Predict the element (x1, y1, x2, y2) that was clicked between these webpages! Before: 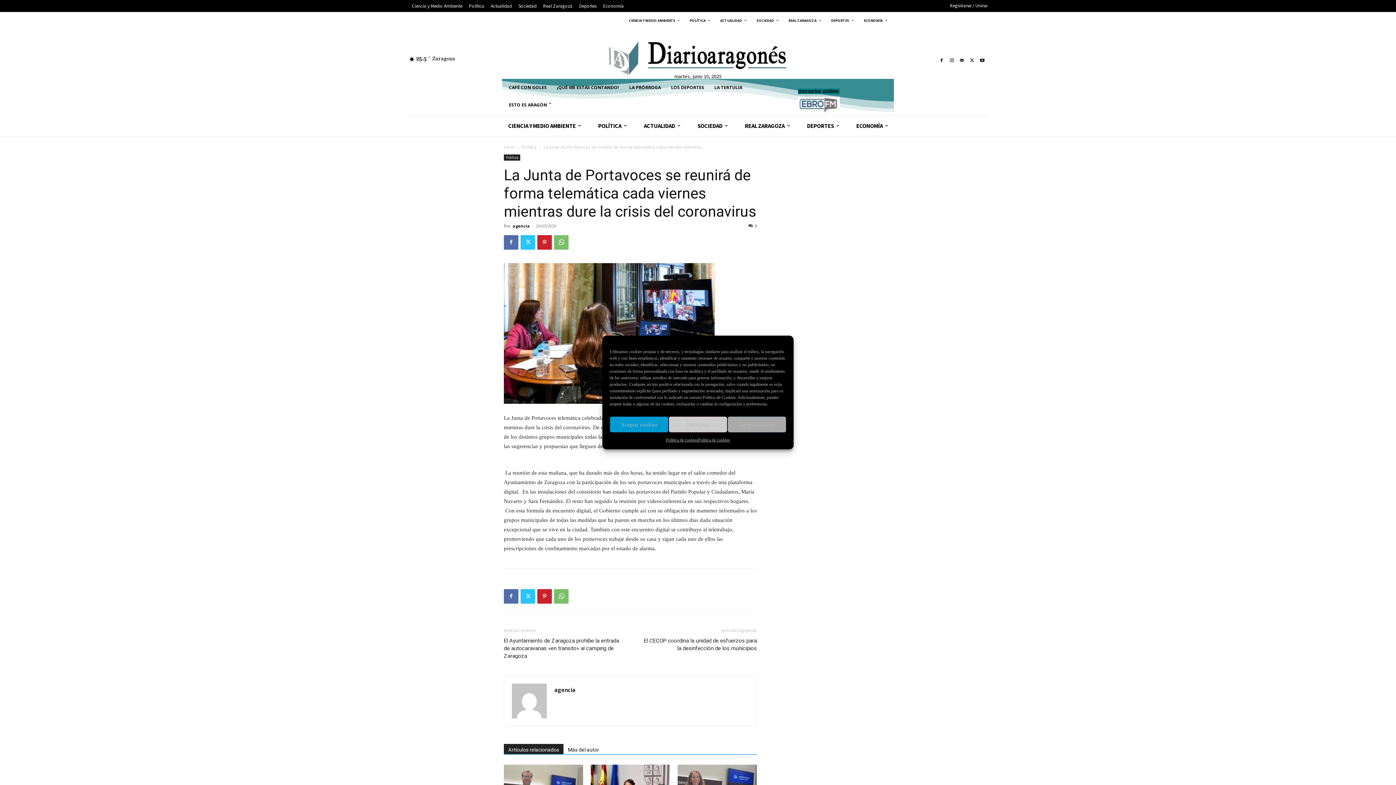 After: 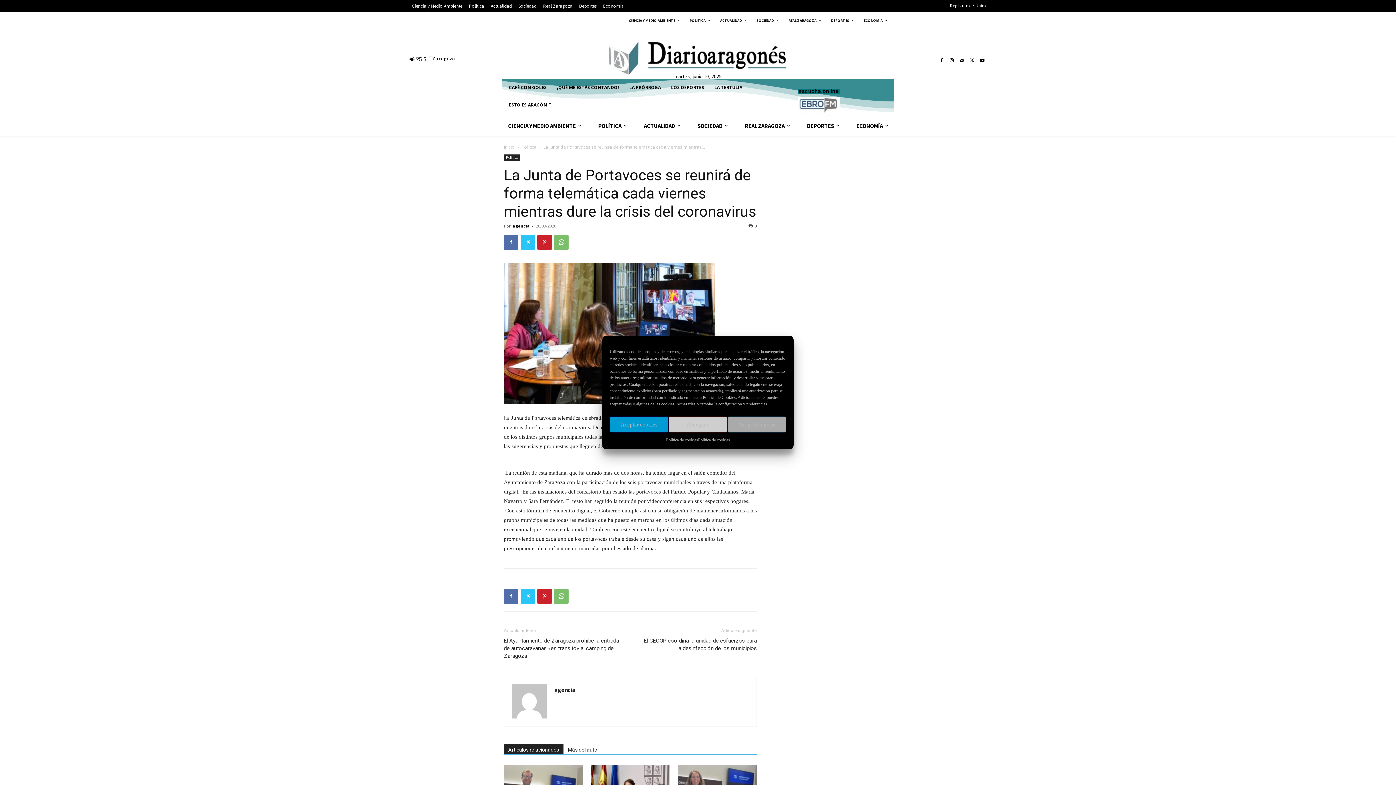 Action: bbox: (702, 395, 736, 400) label: Política de Cookies